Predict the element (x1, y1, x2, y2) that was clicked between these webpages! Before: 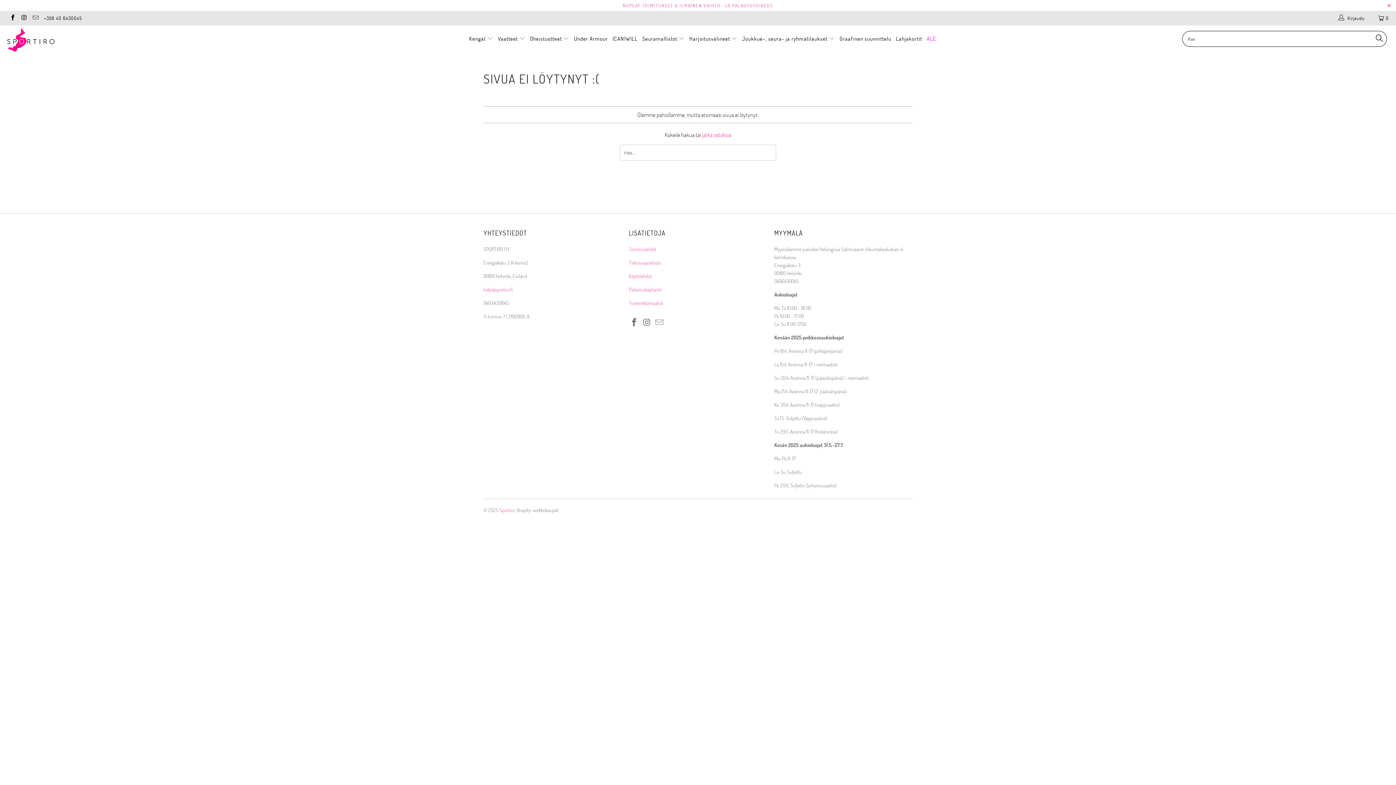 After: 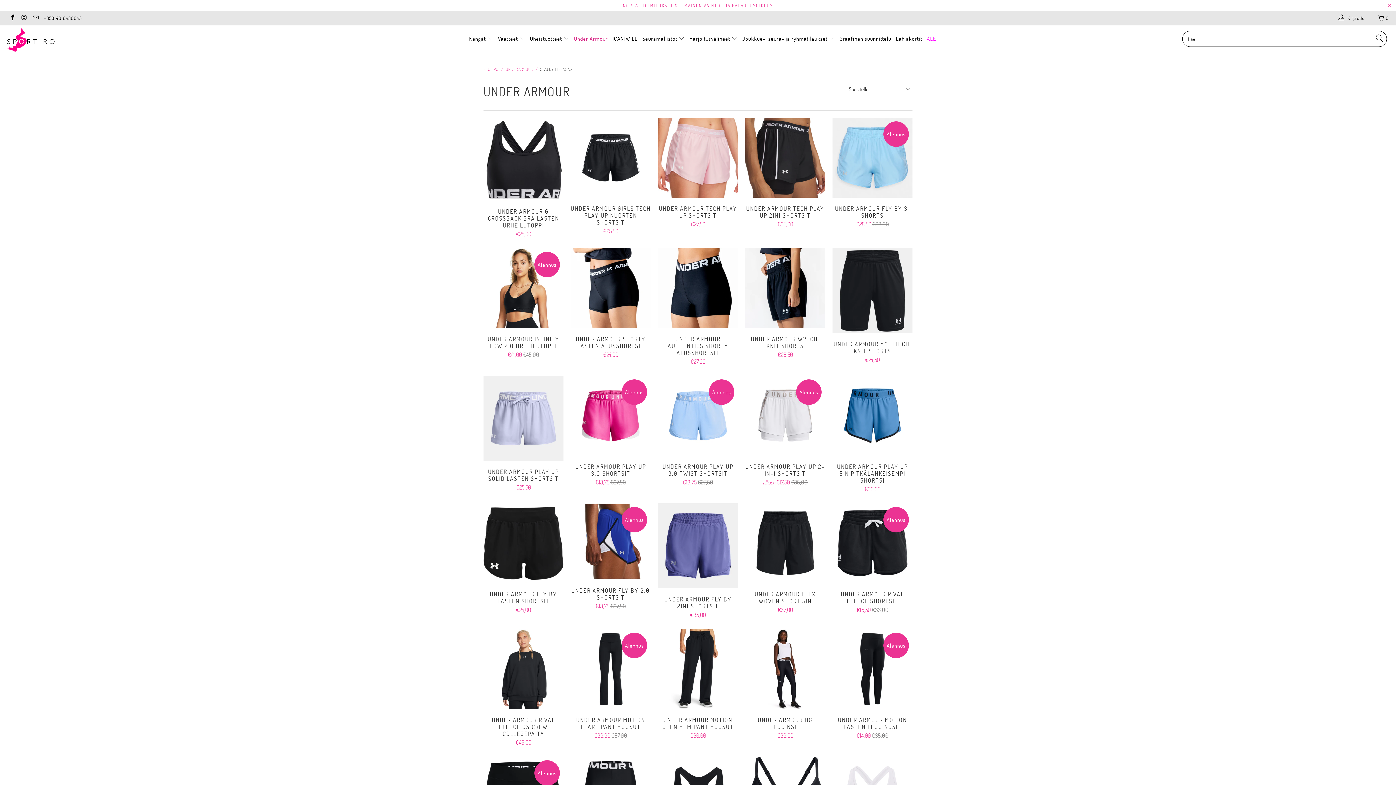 Action: label: Under Armour bbox: (574, 29, 607, 48)